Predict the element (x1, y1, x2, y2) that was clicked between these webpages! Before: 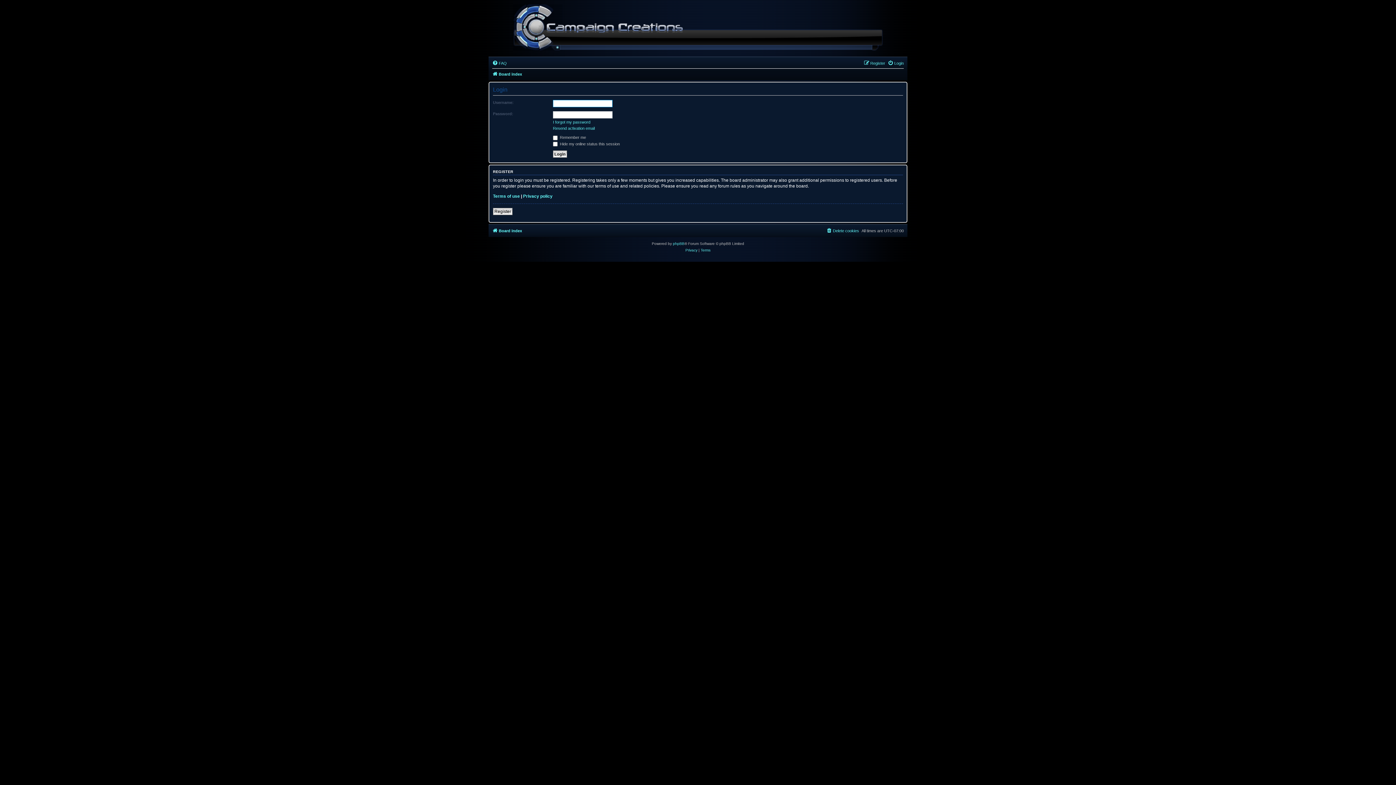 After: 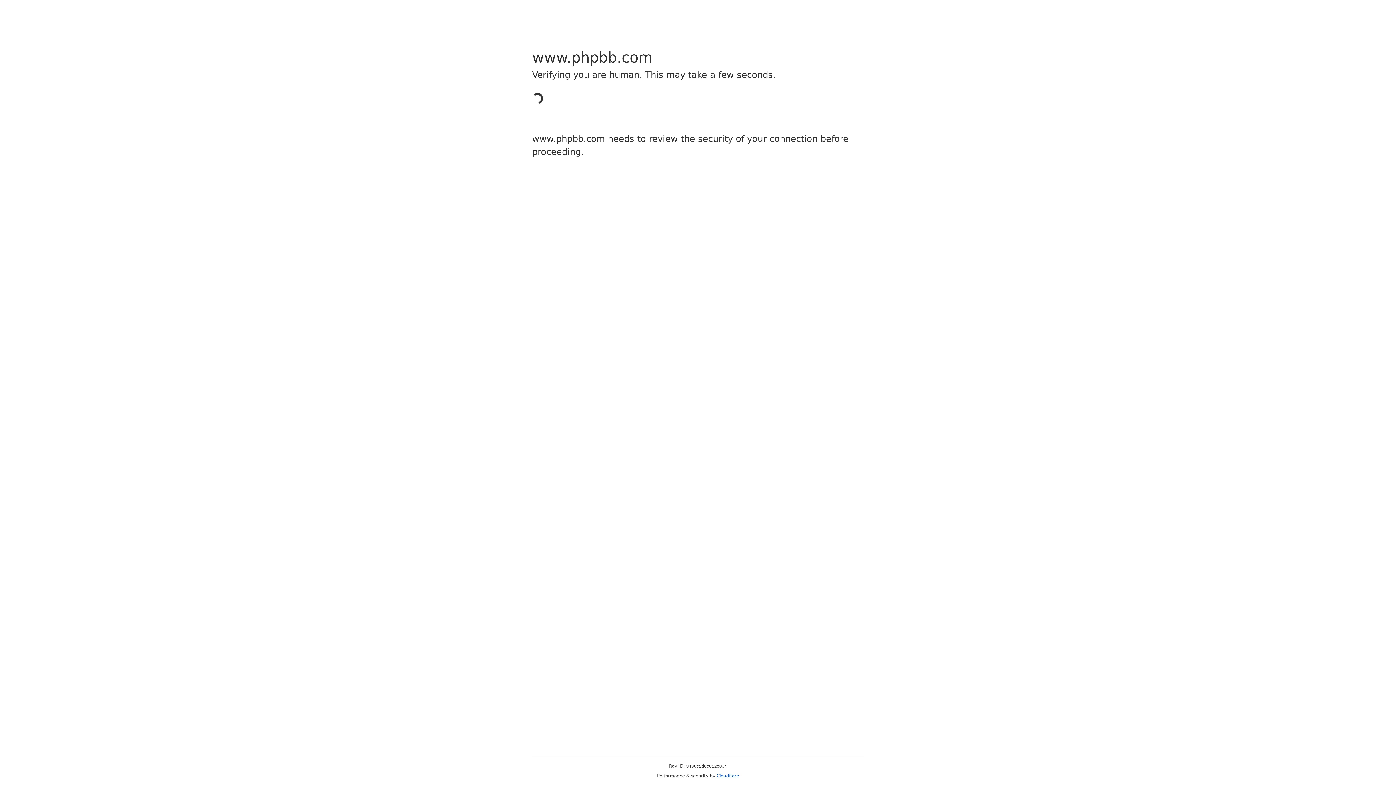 Action: label: phpBB bbox: (673, 240, 684, 247)